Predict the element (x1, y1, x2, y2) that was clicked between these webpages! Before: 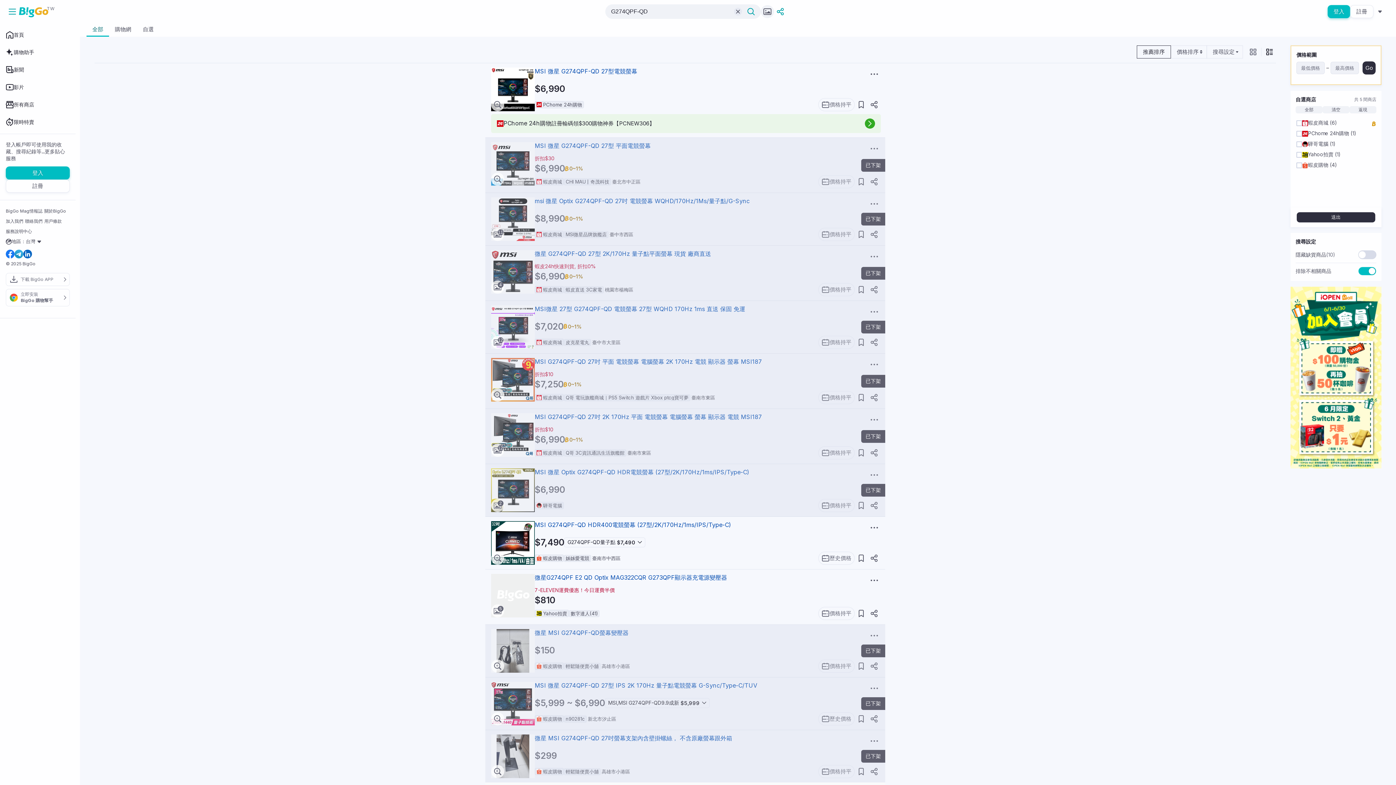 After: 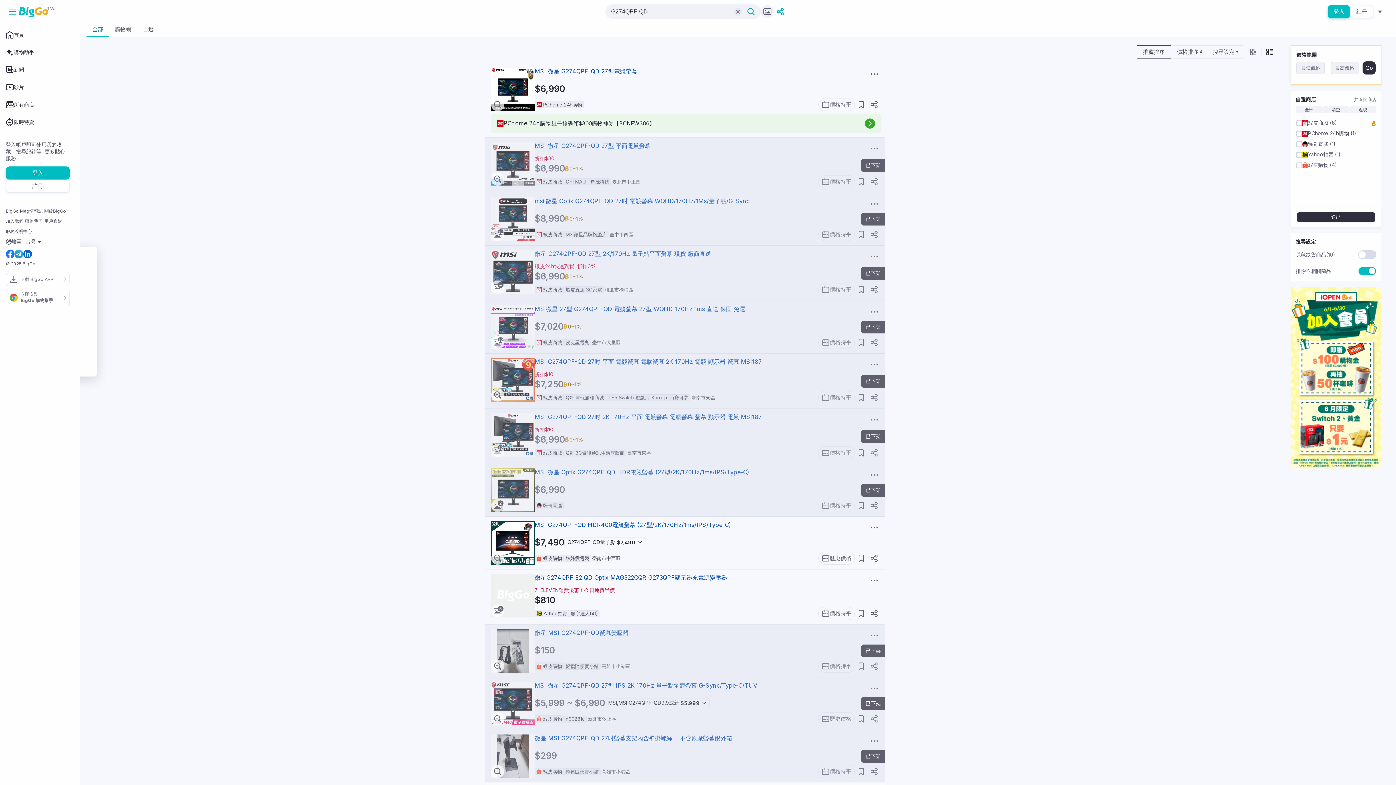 Action: bbox: (2, 236, 46, 246) label: 地區：台灣